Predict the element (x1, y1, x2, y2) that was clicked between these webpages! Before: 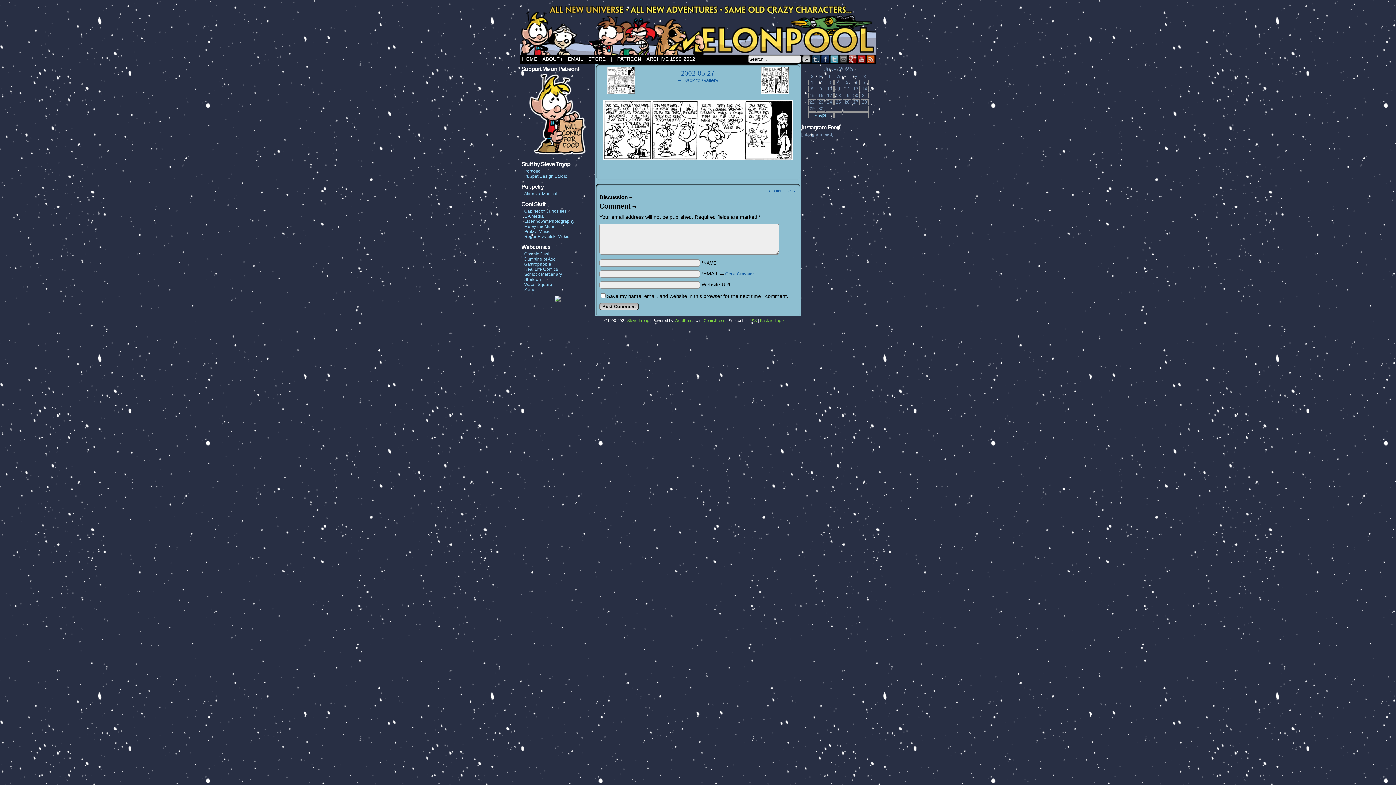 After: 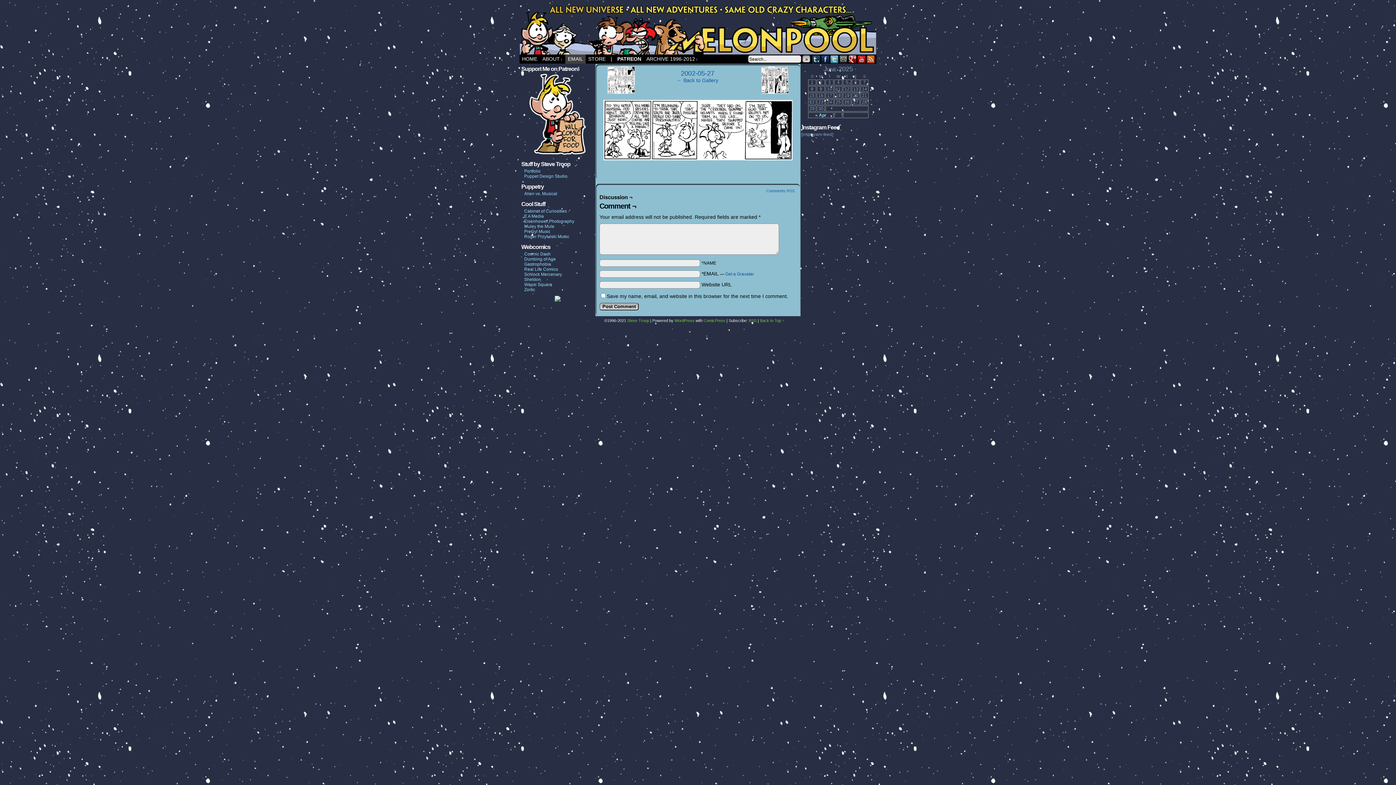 Action: bbox: (565, 54, 585, 63) label: EMAIL